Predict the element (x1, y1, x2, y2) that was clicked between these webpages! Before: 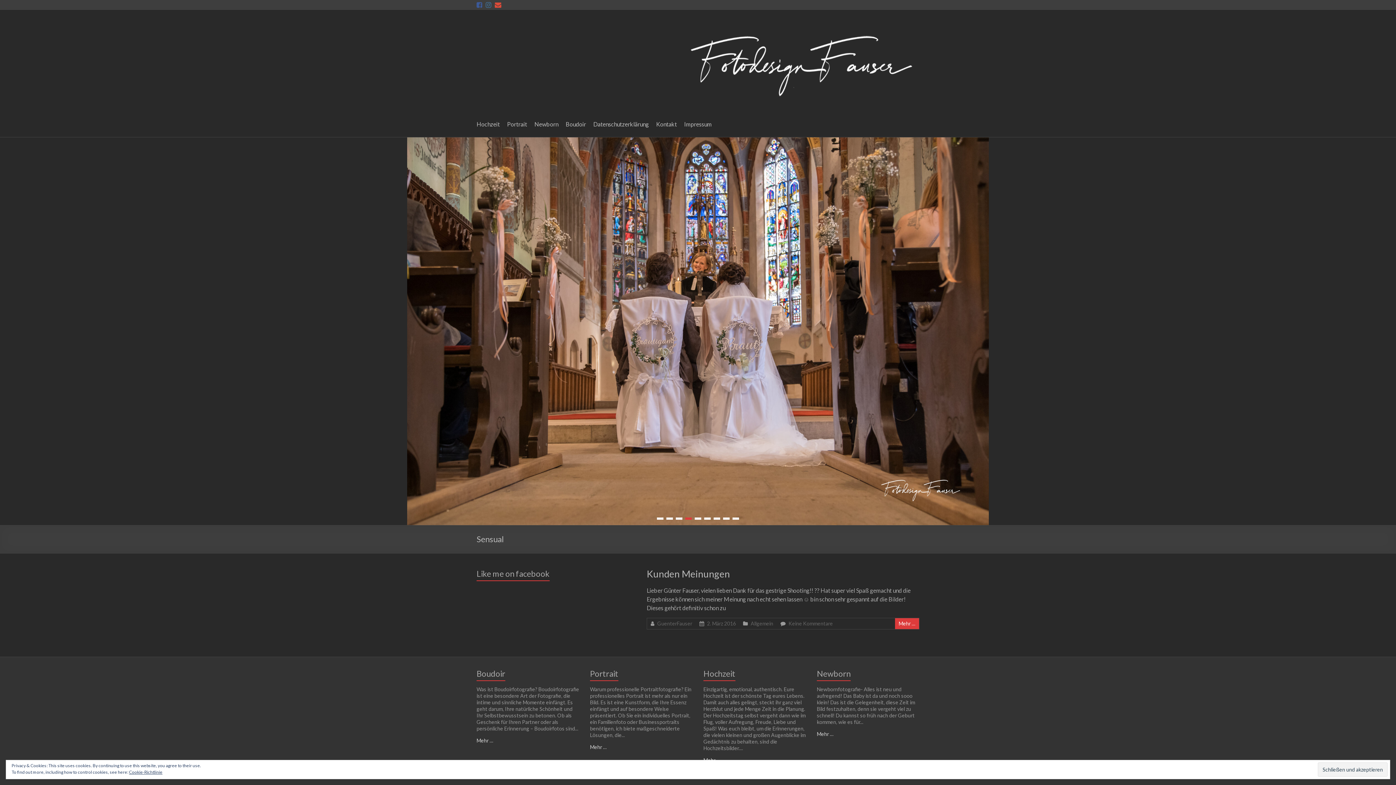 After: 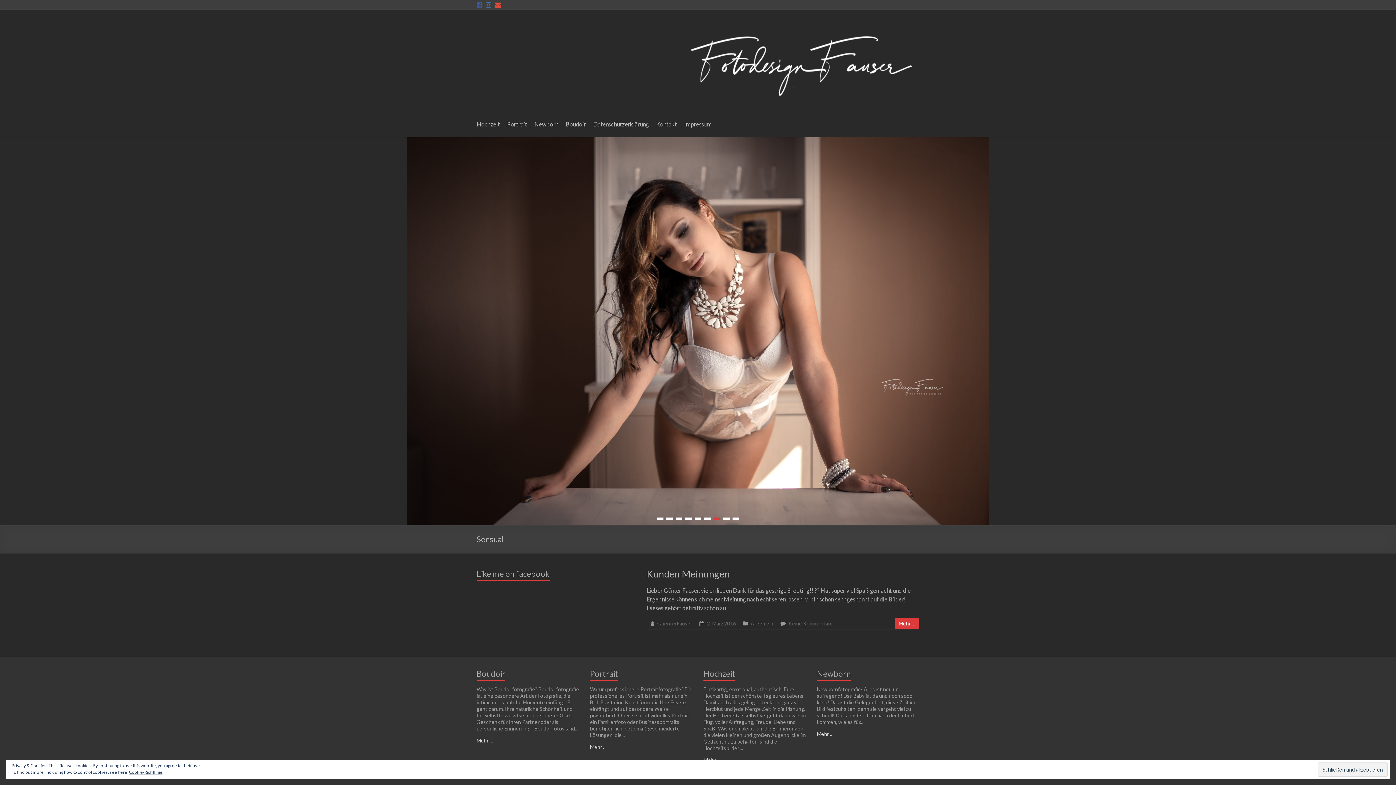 Action: bbox: (713, 517, 720, 519)